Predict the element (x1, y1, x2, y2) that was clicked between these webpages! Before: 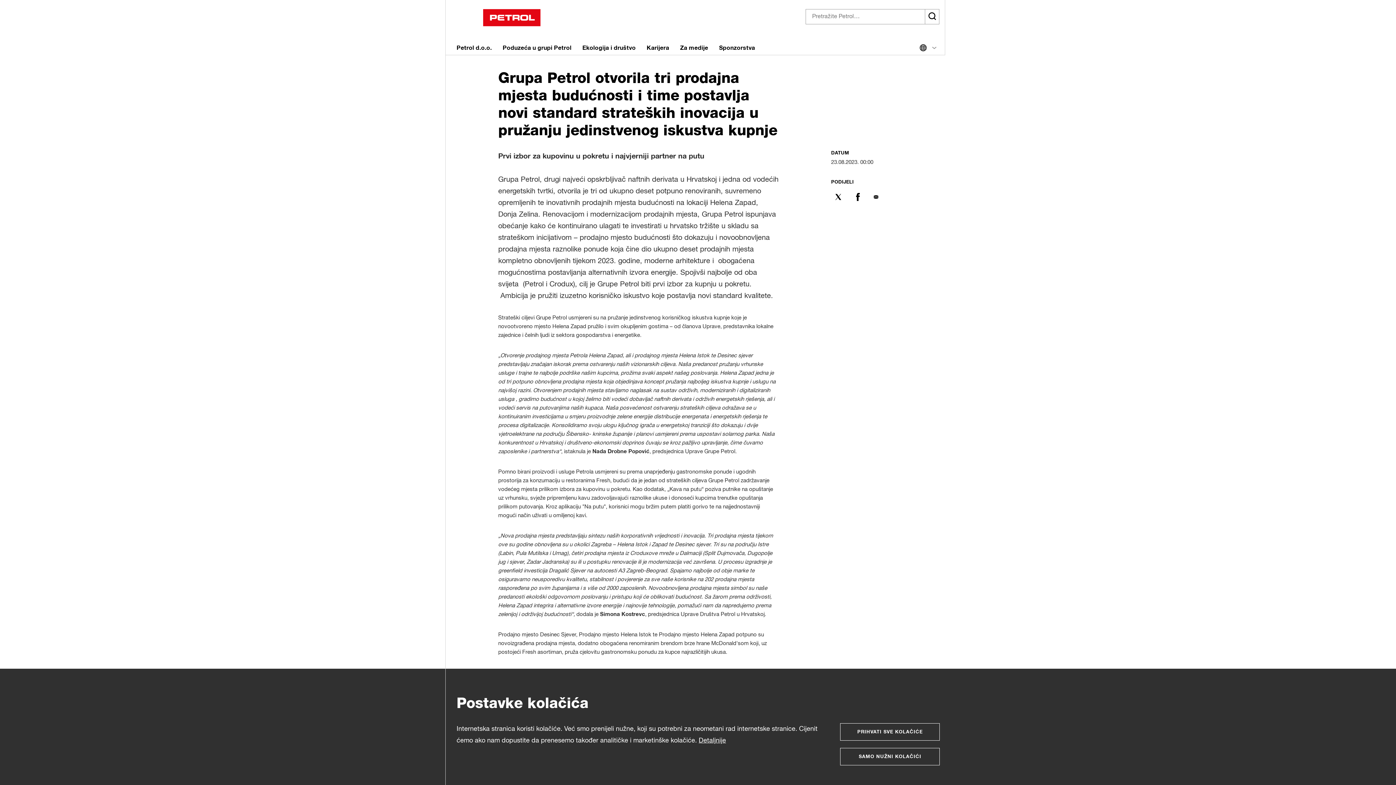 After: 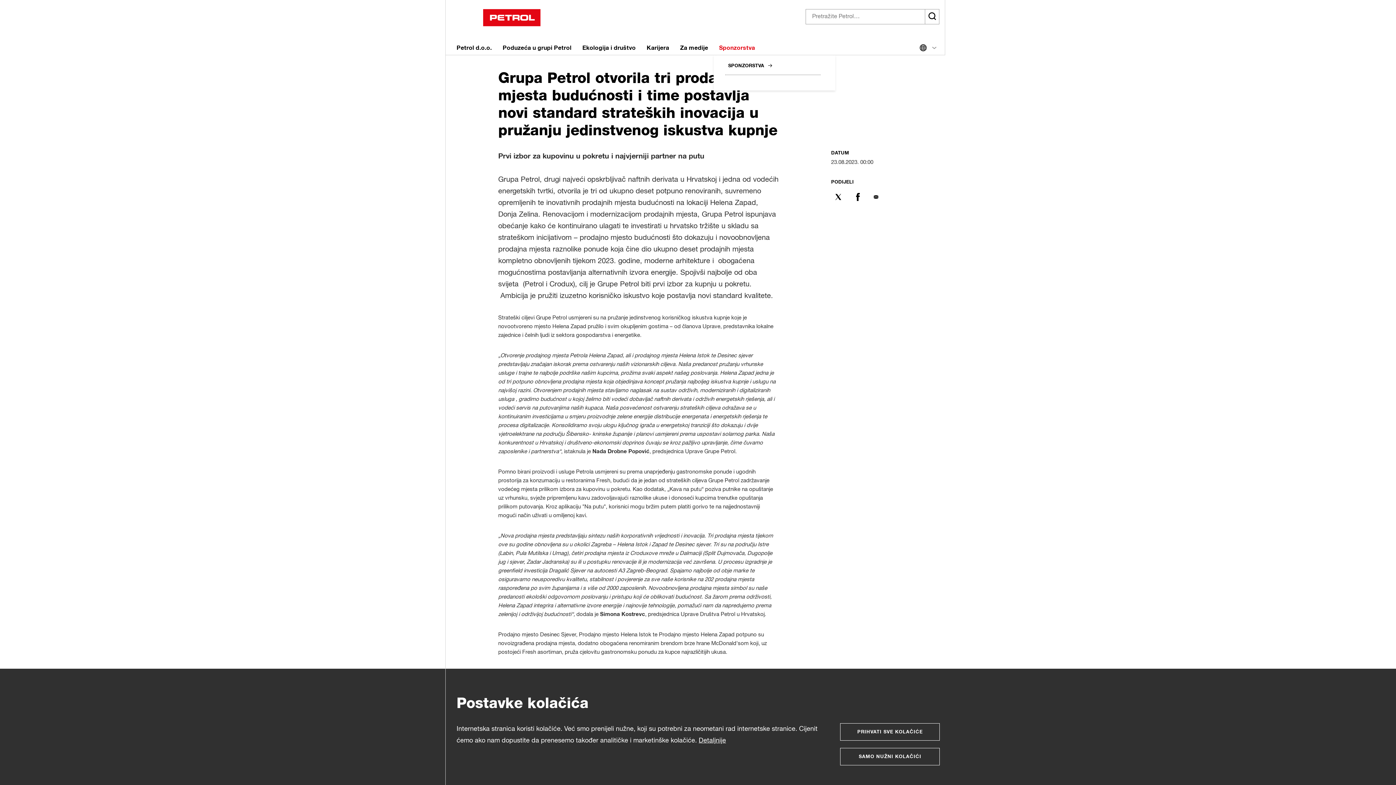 Action: bbox: (719, 43, 755, 54) label: Sponzorstva